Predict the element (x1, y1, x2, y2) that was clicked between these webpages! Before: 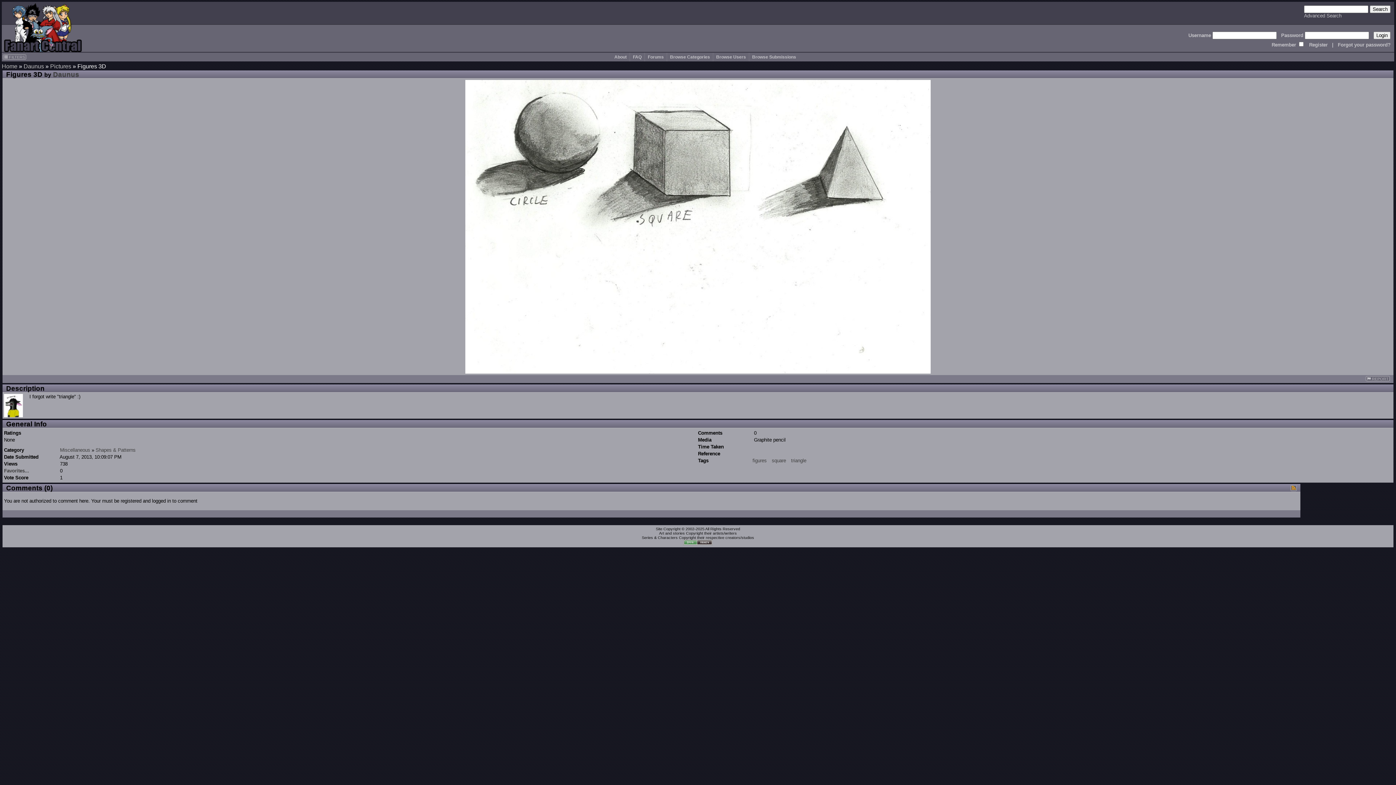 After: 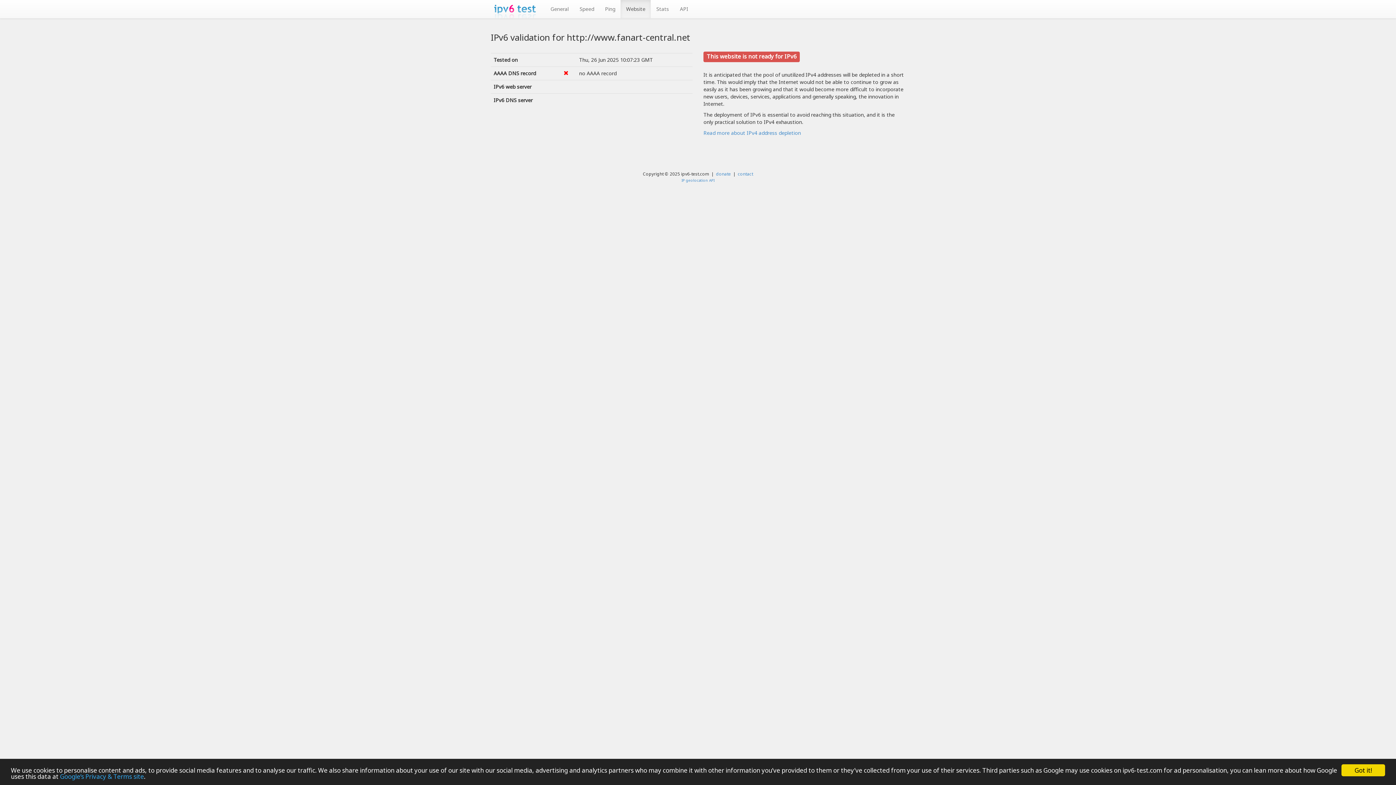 Action: bbox: (683, 541, 712, 546)